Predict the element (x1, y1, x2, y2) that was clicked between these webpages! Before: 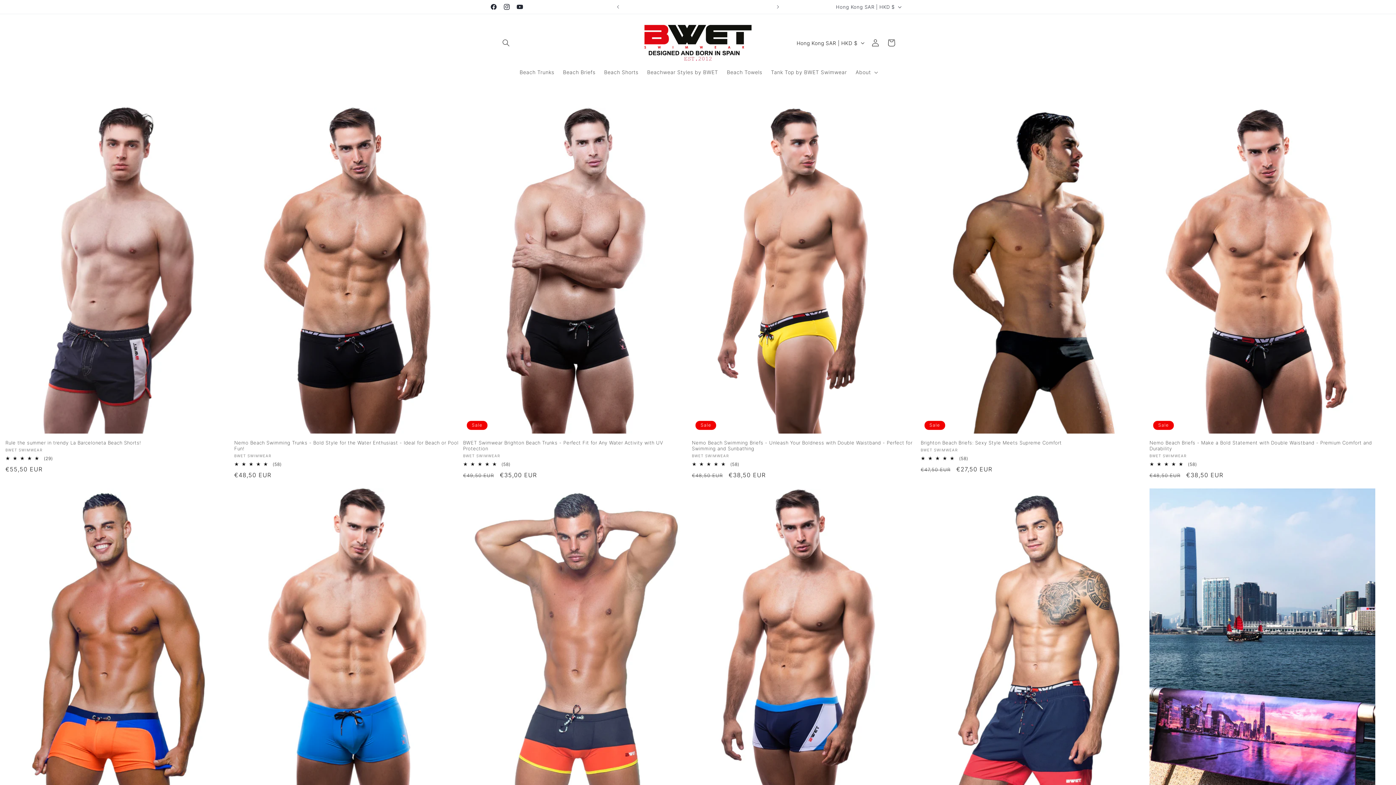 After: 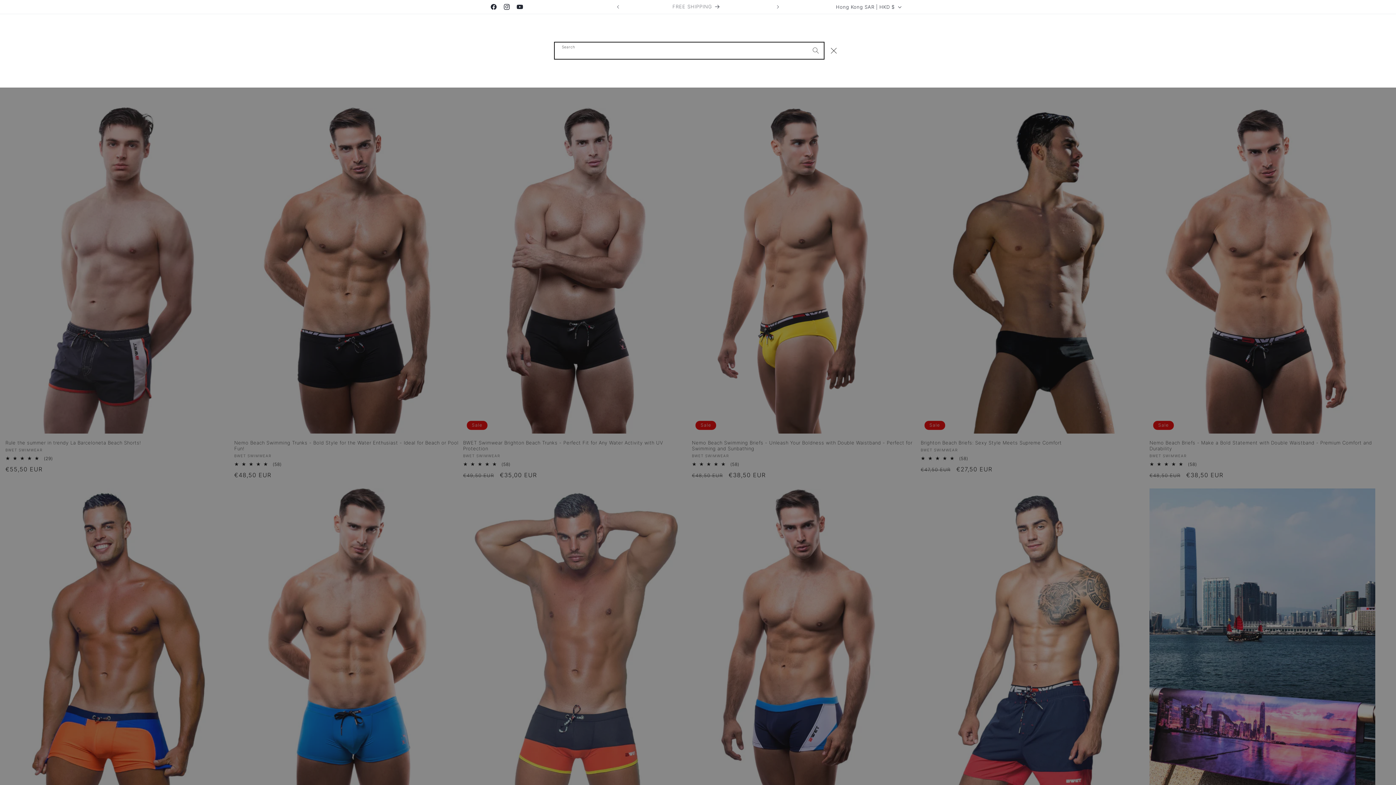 Action: label: Search bbox: (498, 35, 514, 51)